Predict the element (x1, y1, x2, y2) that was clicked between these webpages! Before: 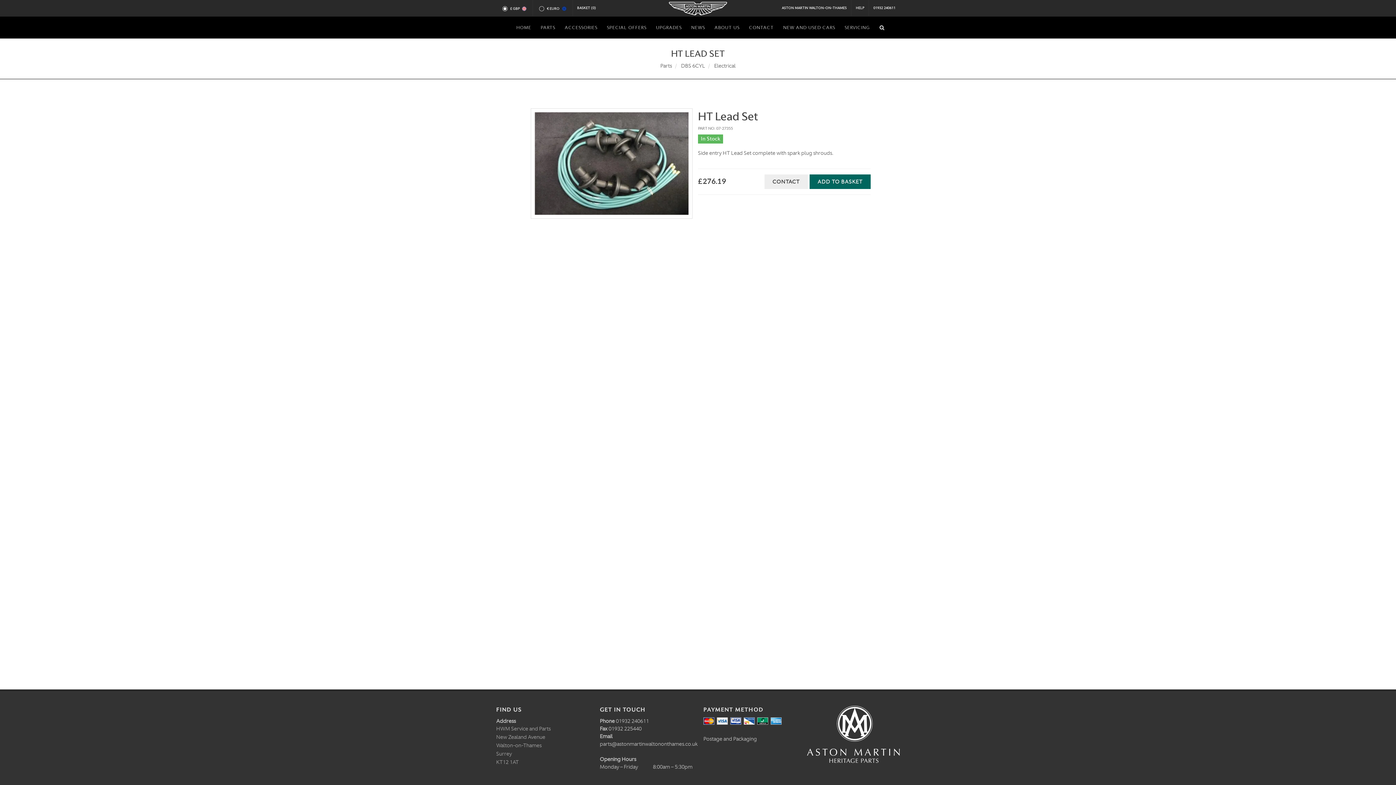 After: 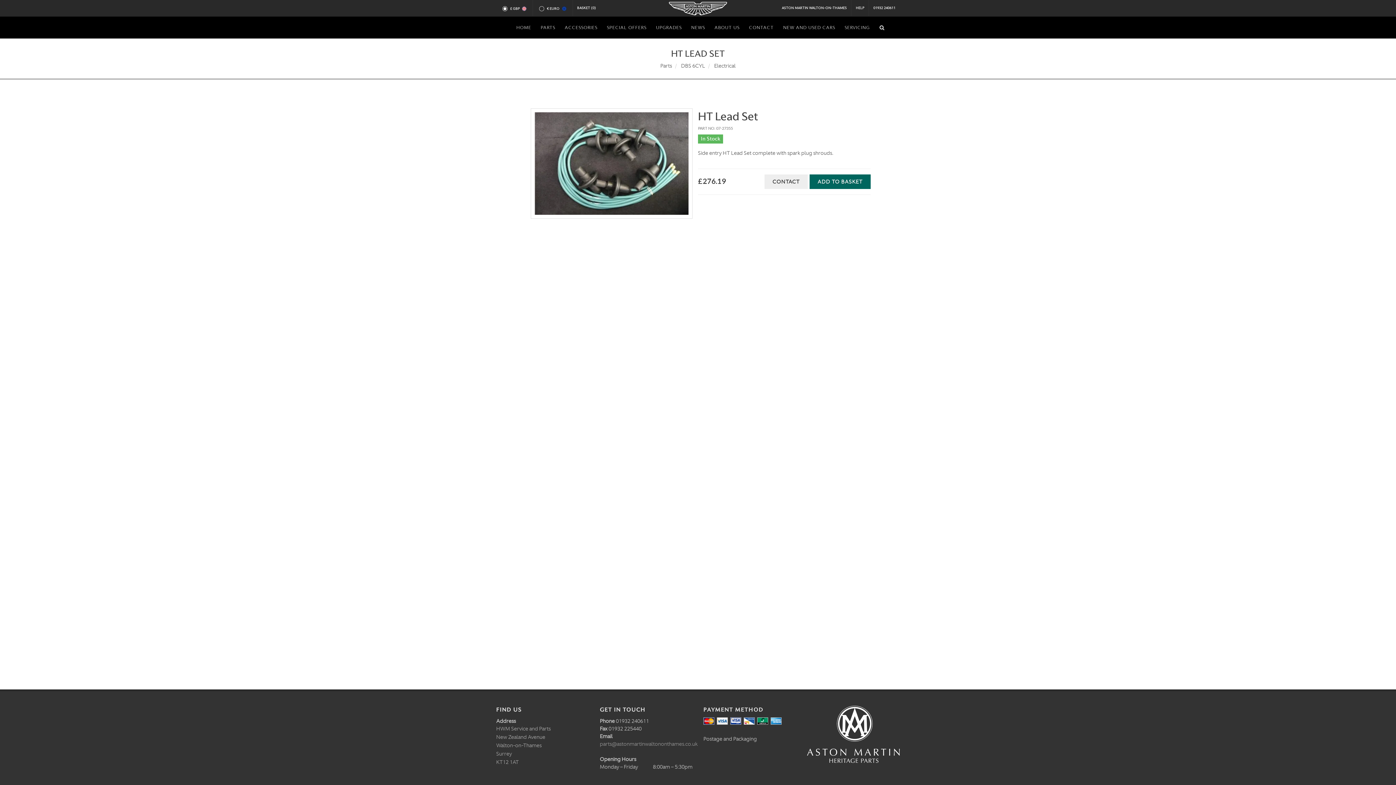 Action: bbox: (600, 741, 697, 747) label: parts@astonmartinwaltononthames.co.uk